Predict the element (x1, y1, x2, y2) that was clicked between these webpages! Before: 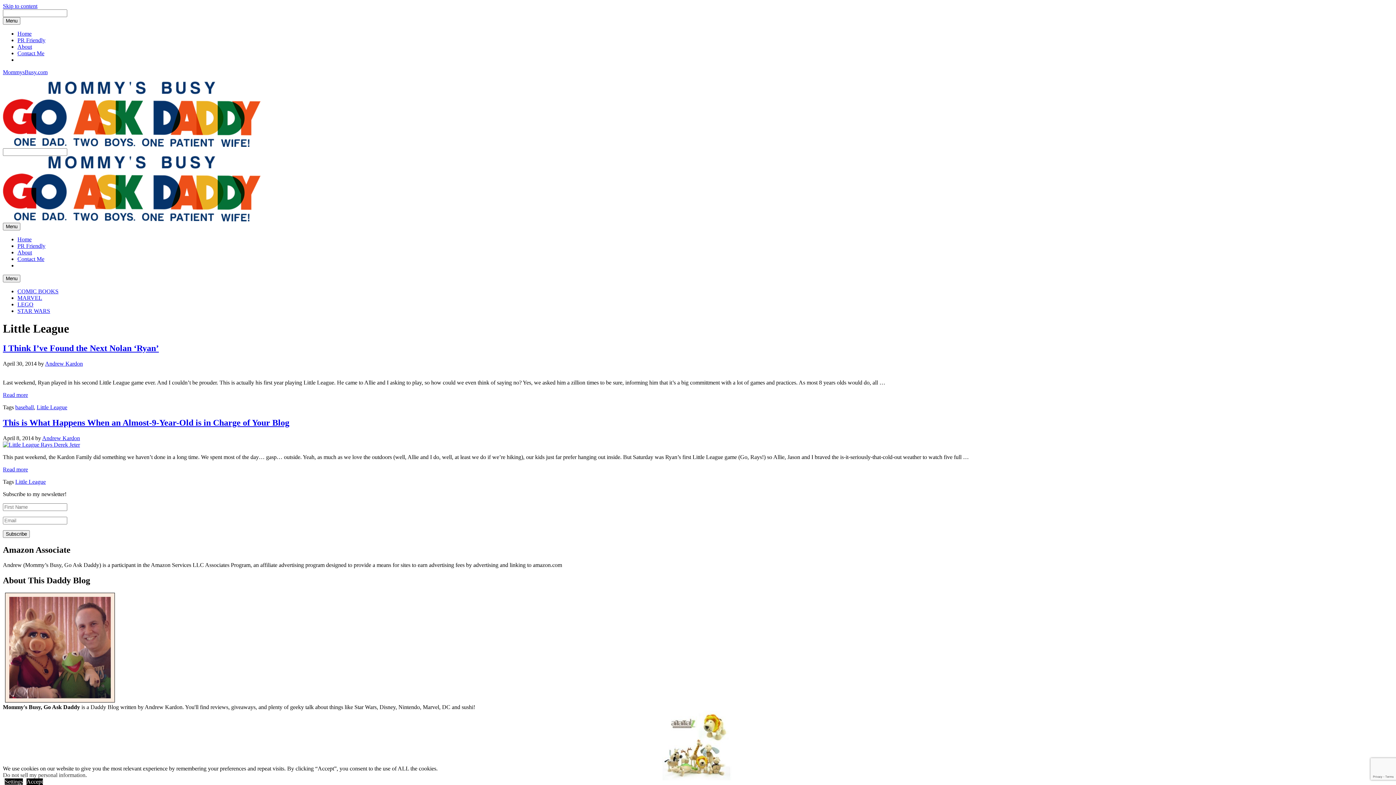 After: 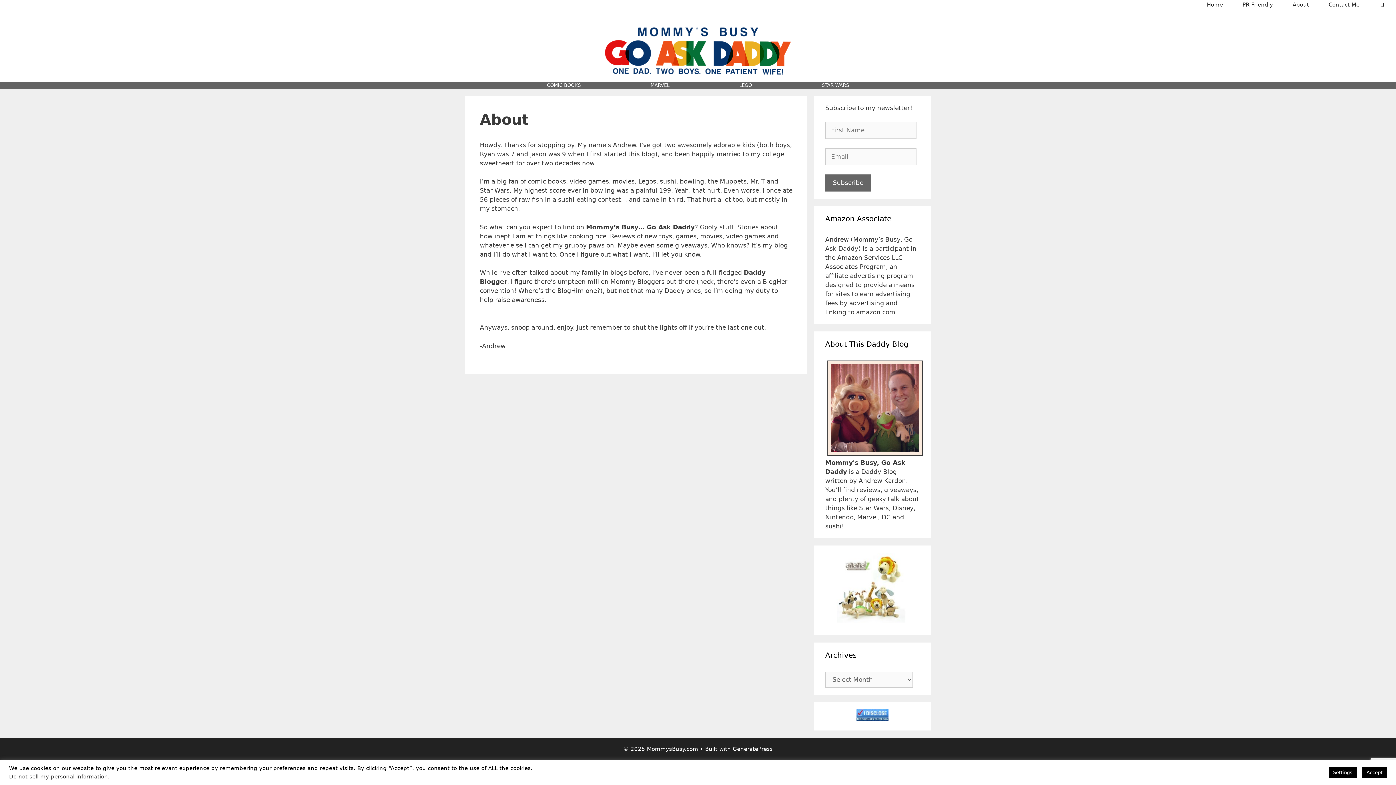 Action: bbox: (17, 43, 32, 49) label: About